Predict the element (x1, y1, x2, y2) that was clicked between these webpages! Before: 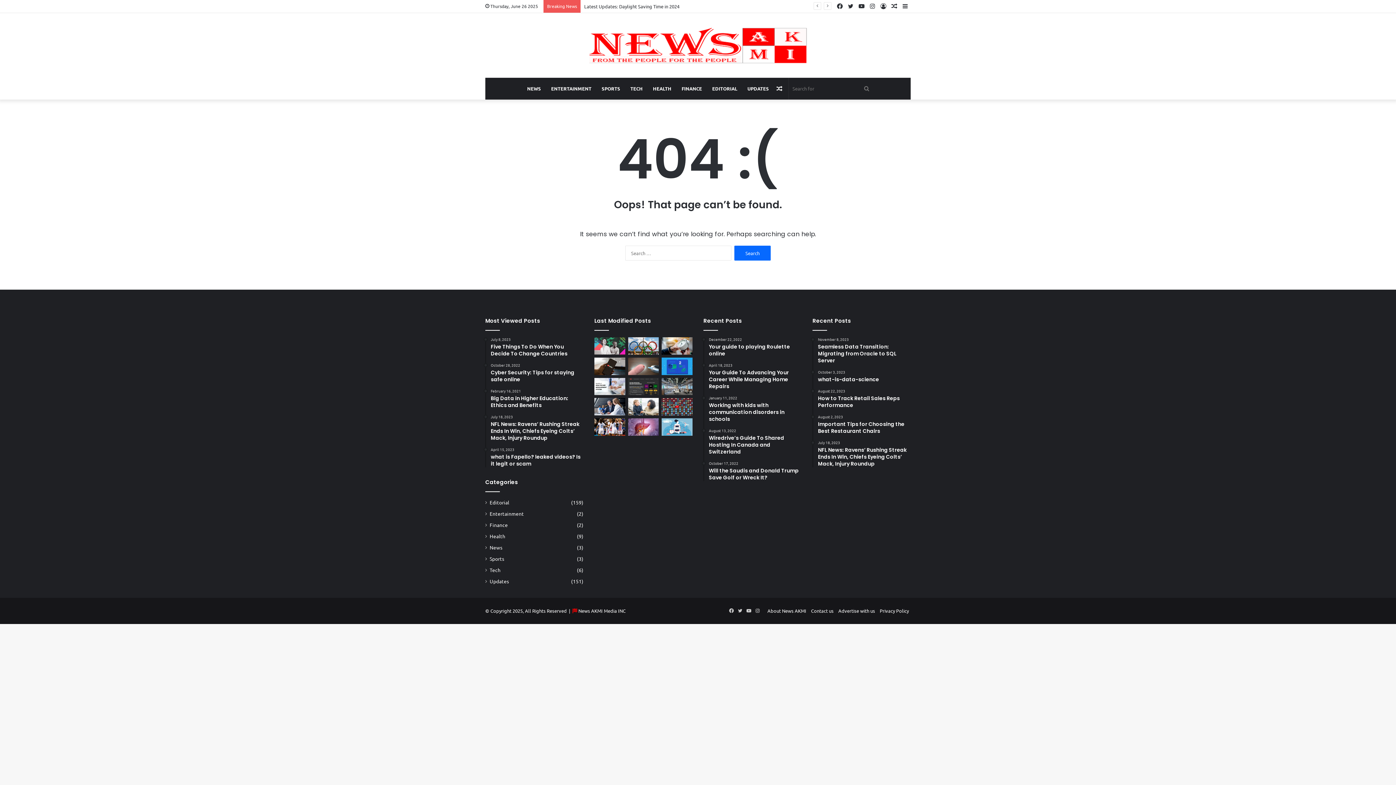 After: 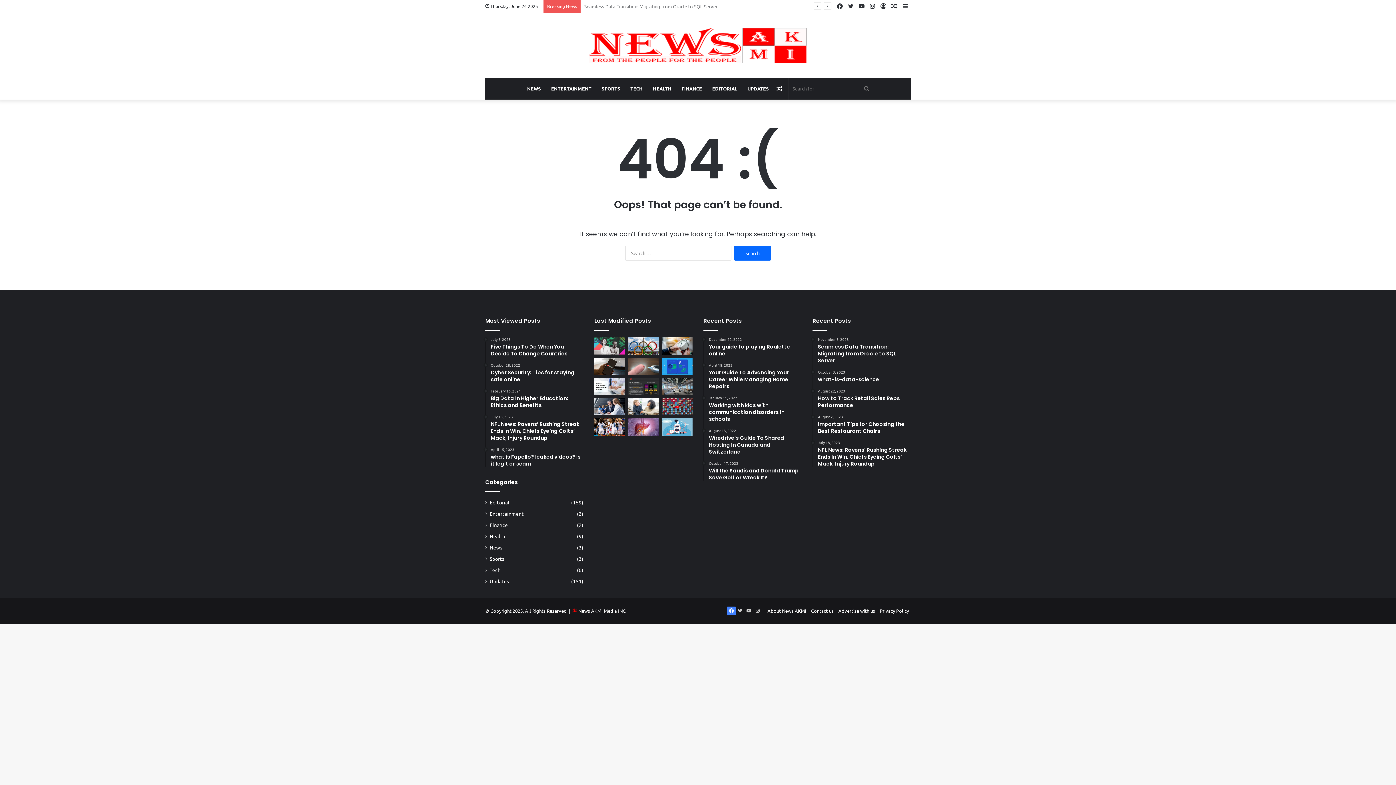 Action: label: Facebook bbox: (727, 606, 736, 615)